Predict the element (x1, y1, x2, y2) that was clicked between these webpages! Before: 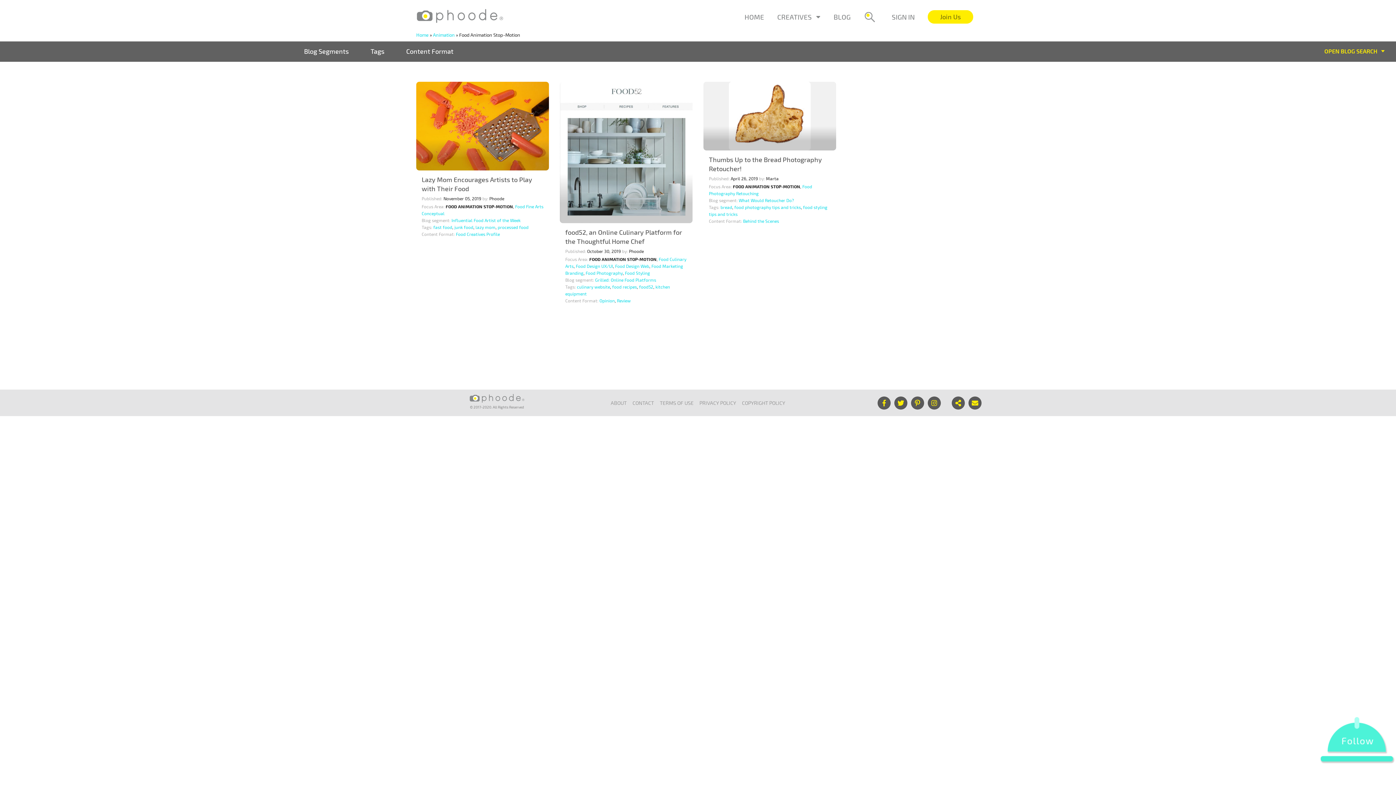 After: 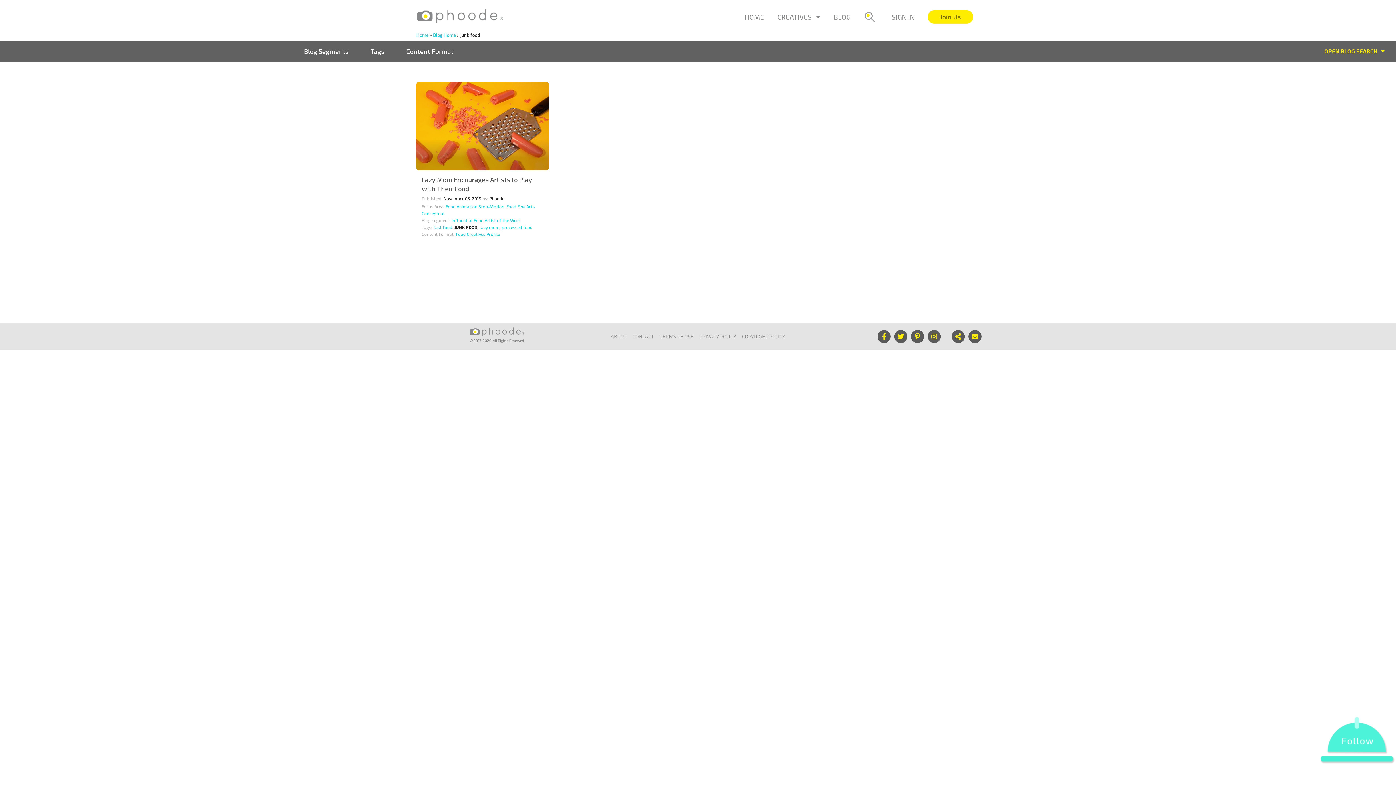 Action: bbox: (454, 224, 473, 229) label: junk food